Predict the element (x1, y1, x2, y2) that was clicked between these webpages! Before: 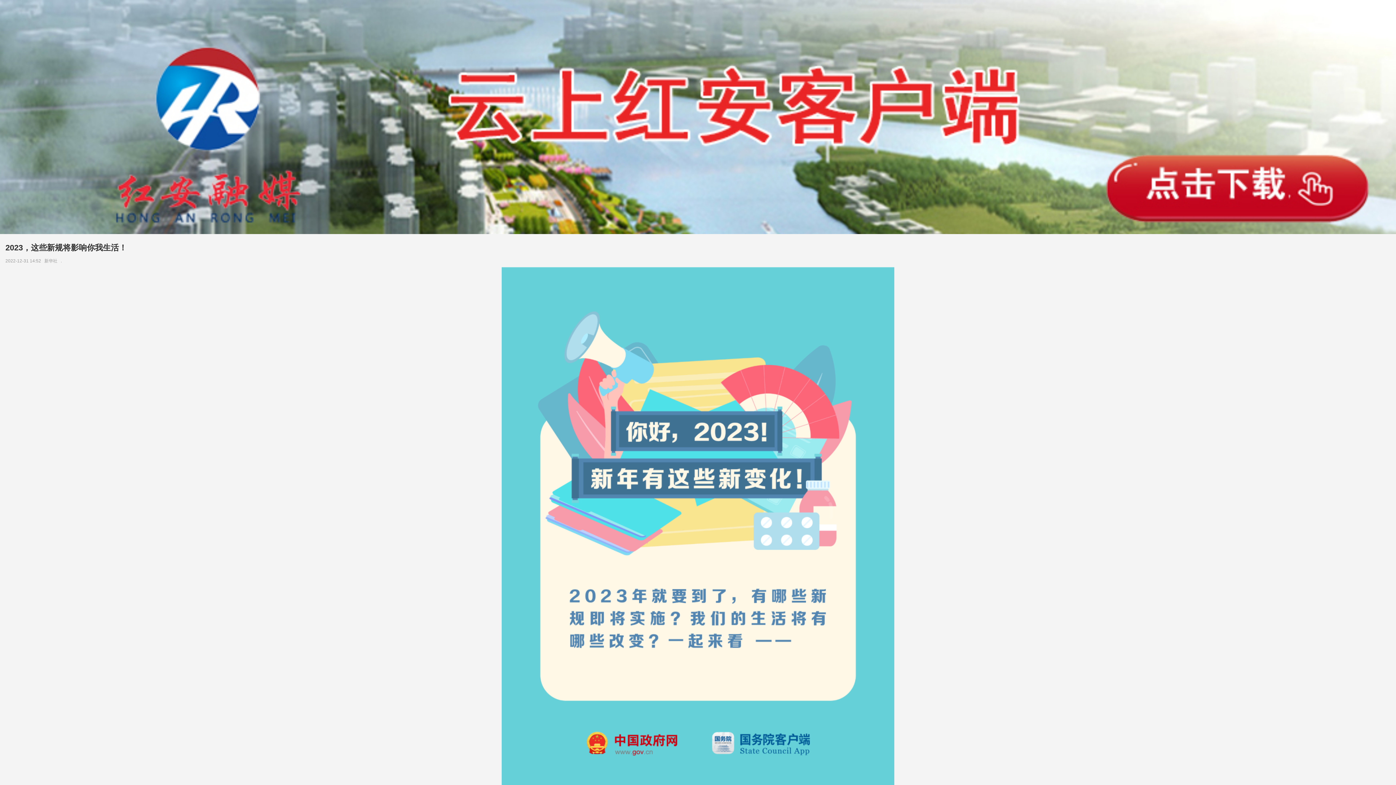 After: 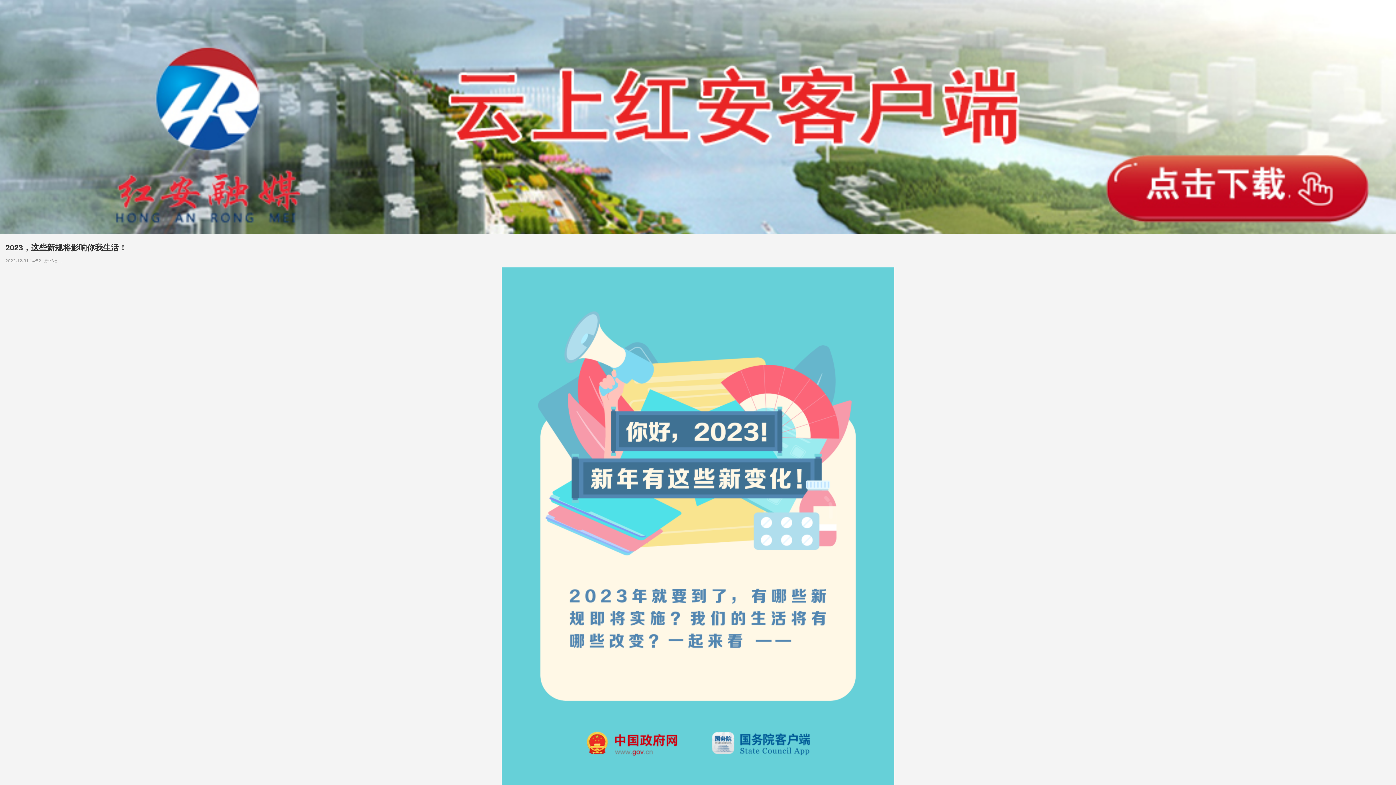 Action: label: 新华社   bbox: (44, 258, 59, 263)